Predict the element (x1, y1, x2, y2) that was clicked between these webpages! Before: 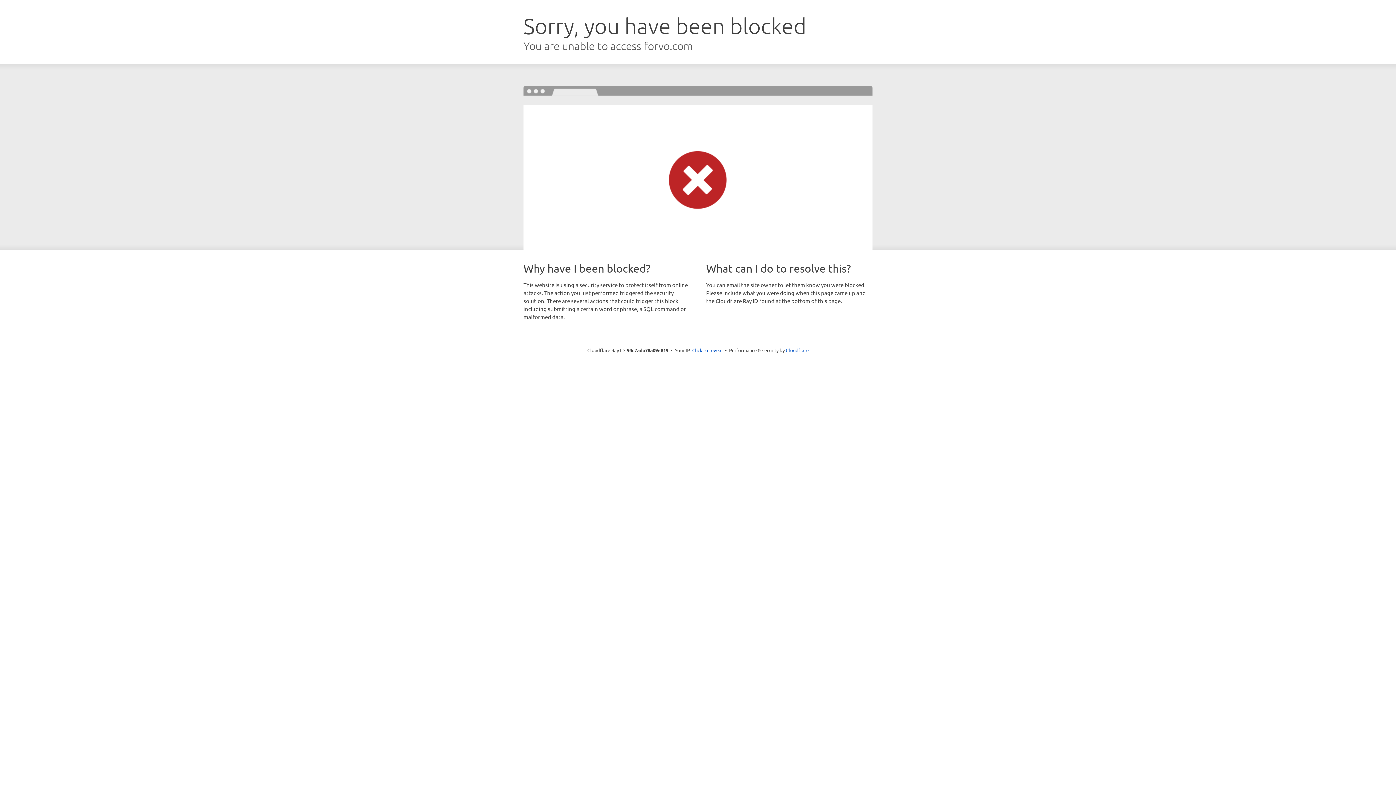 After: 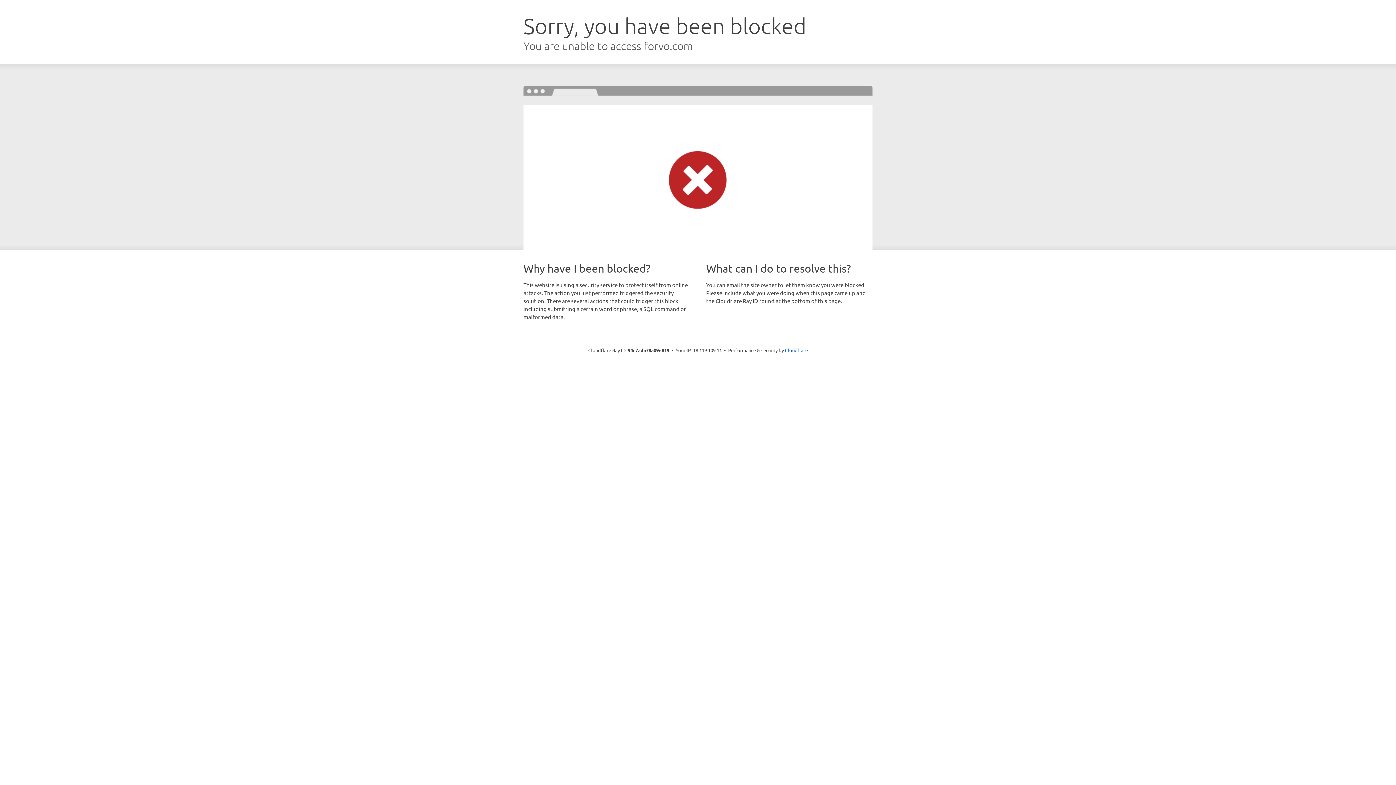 Action: label: Click to reveal bbox: (692, 346, 722, 353)